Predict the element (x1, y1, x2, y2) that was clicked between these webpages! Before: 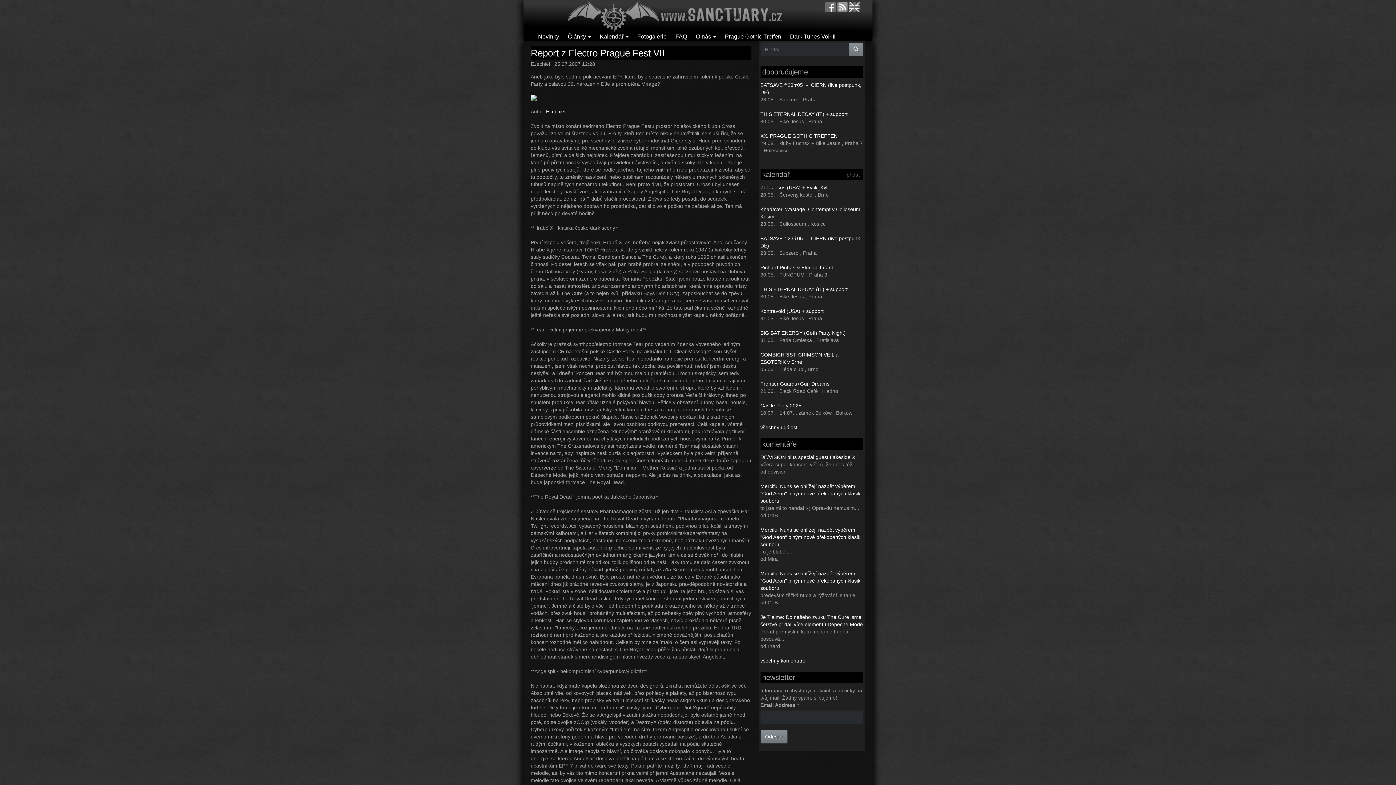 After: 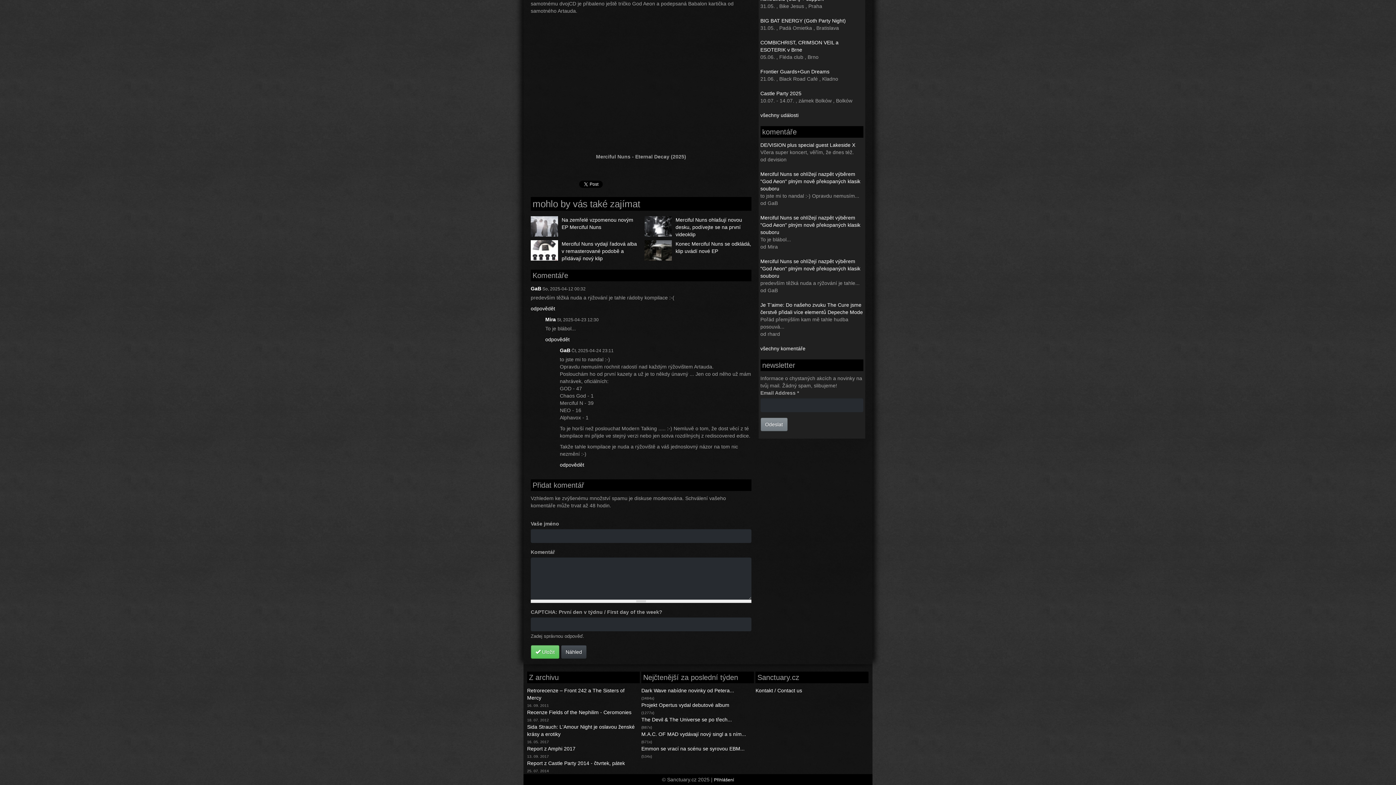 Action: bbox: (760, 570, 860, 591) label: Merciful Nuns se ohlížejí nazpět výběrem "God Aeon" plným nově překopaných klasik souboru